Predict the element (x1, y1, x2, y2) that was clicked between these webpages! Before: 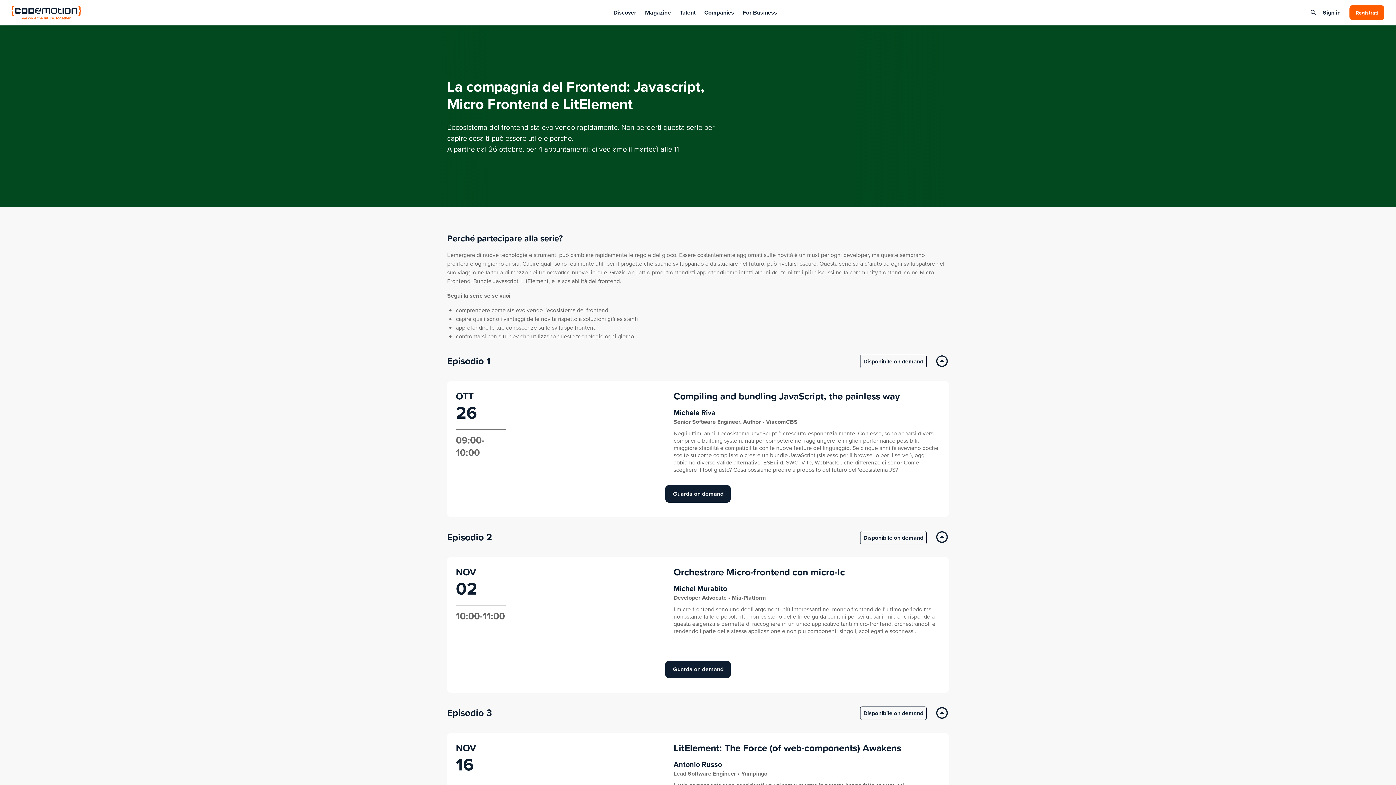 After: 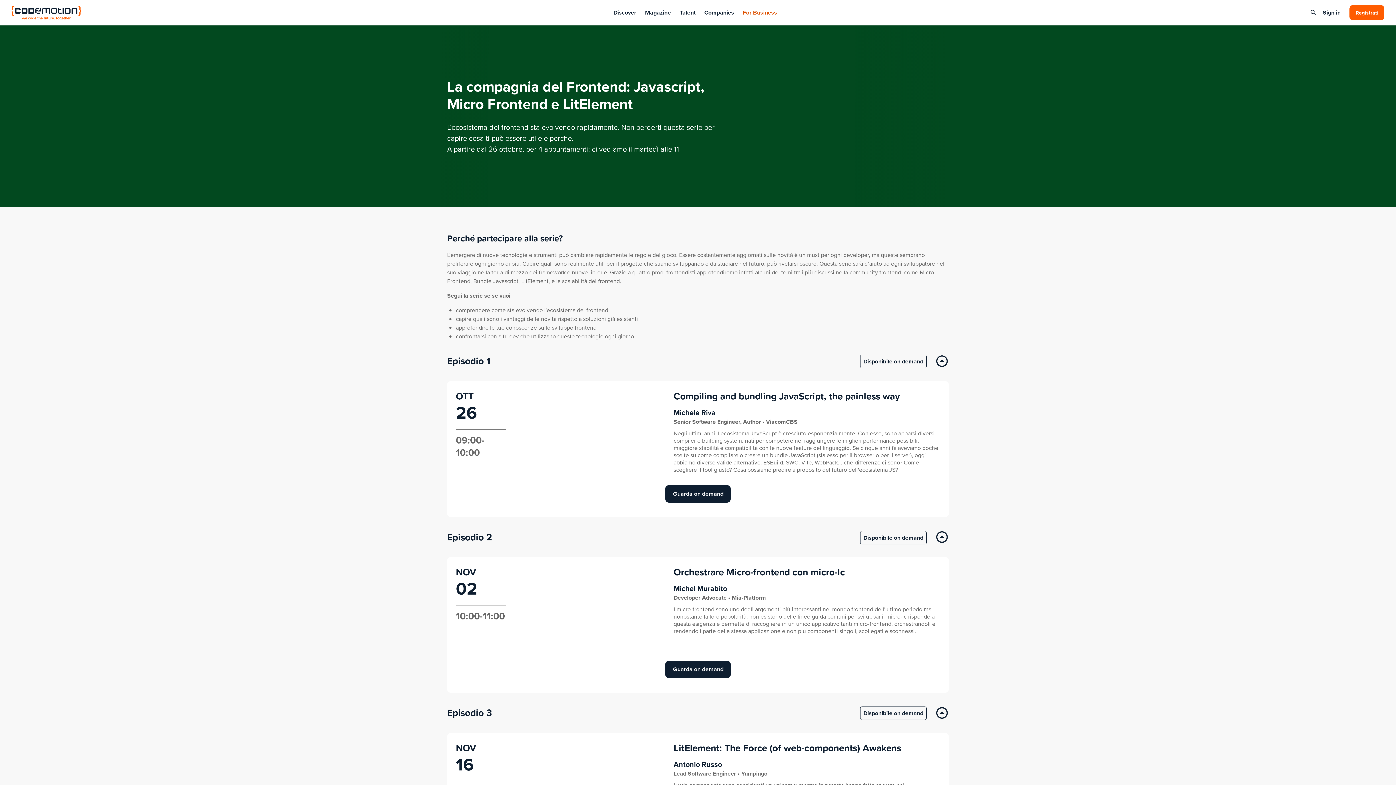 Action: bbox: (741, 6, 778, 18) label: For Business